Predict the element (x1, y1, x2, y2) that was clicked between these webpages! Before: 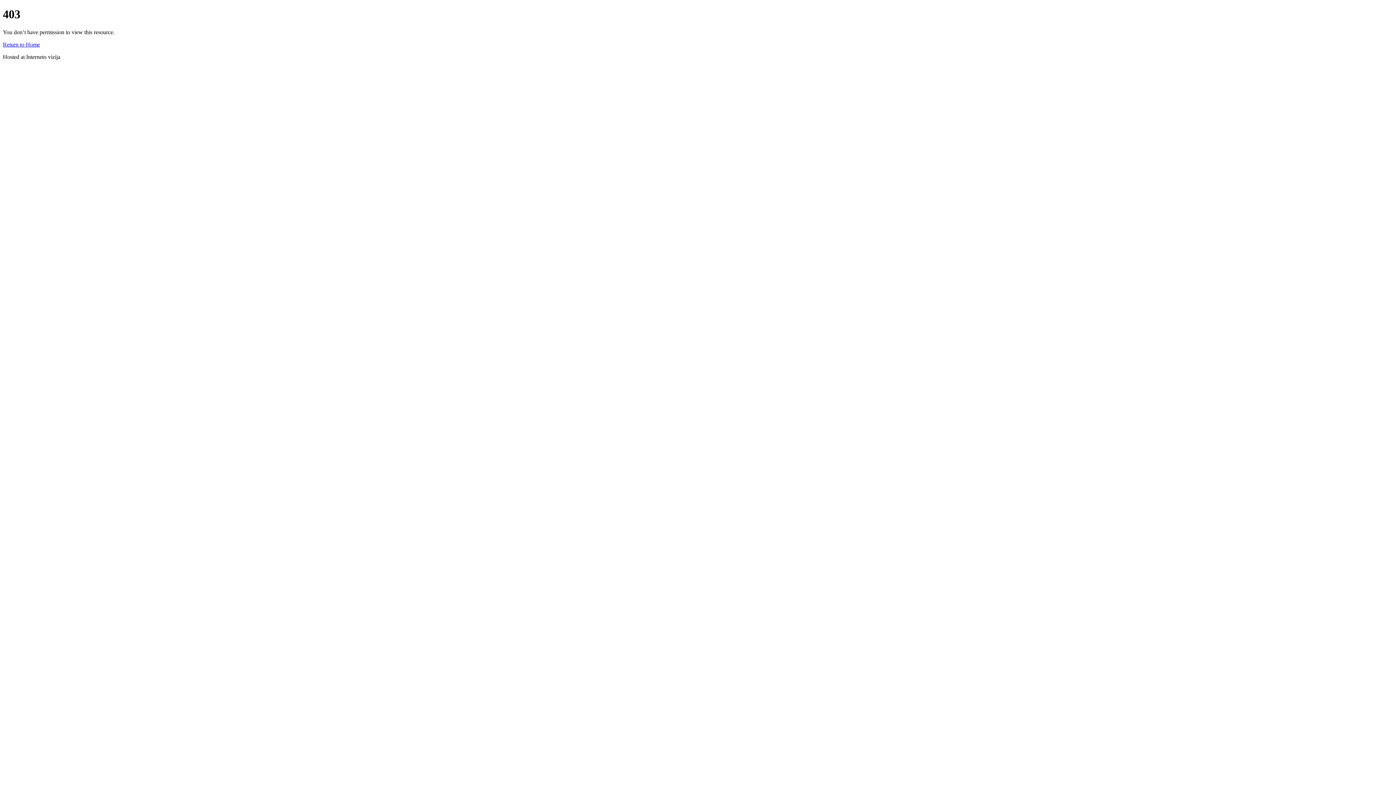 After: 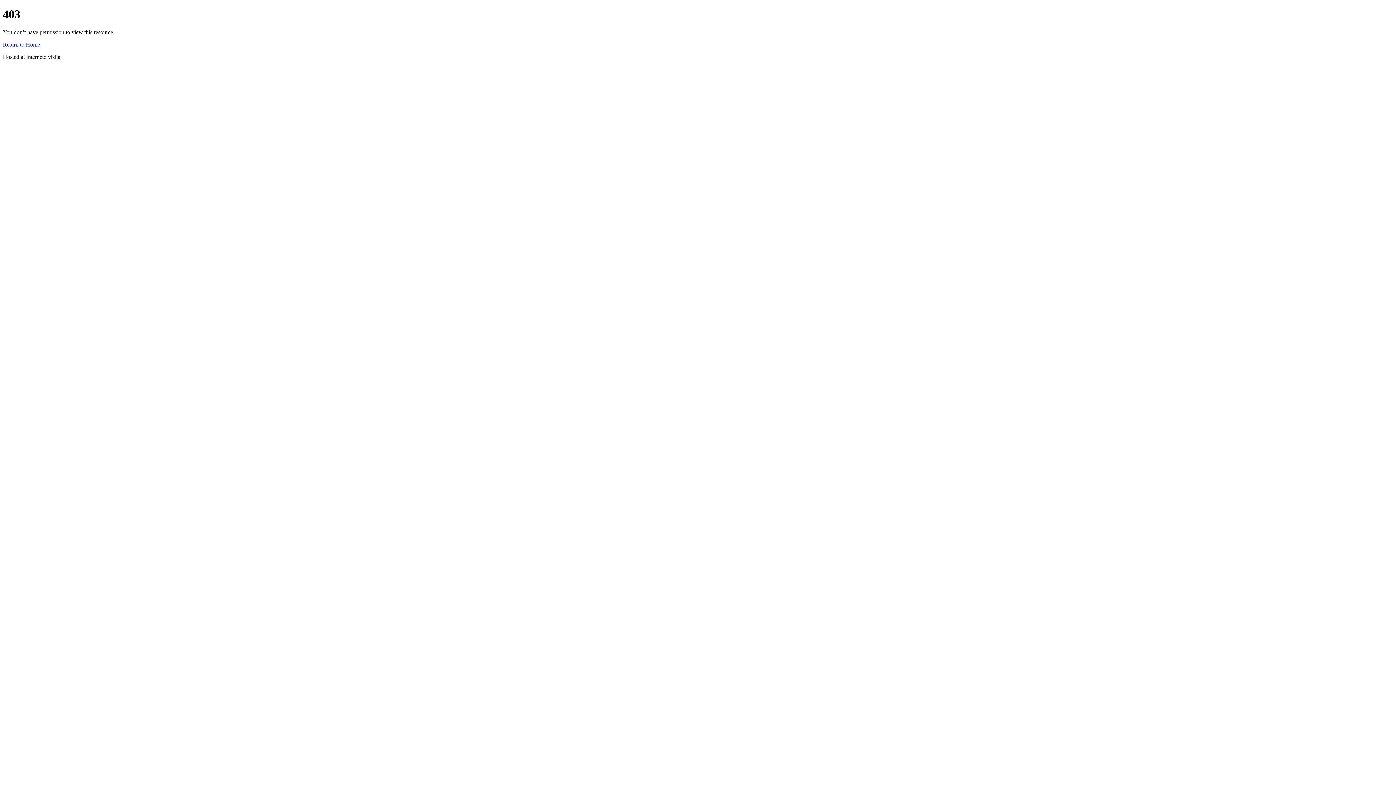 Action: label: Return to Home bbox: (2, 41, 40, 47)